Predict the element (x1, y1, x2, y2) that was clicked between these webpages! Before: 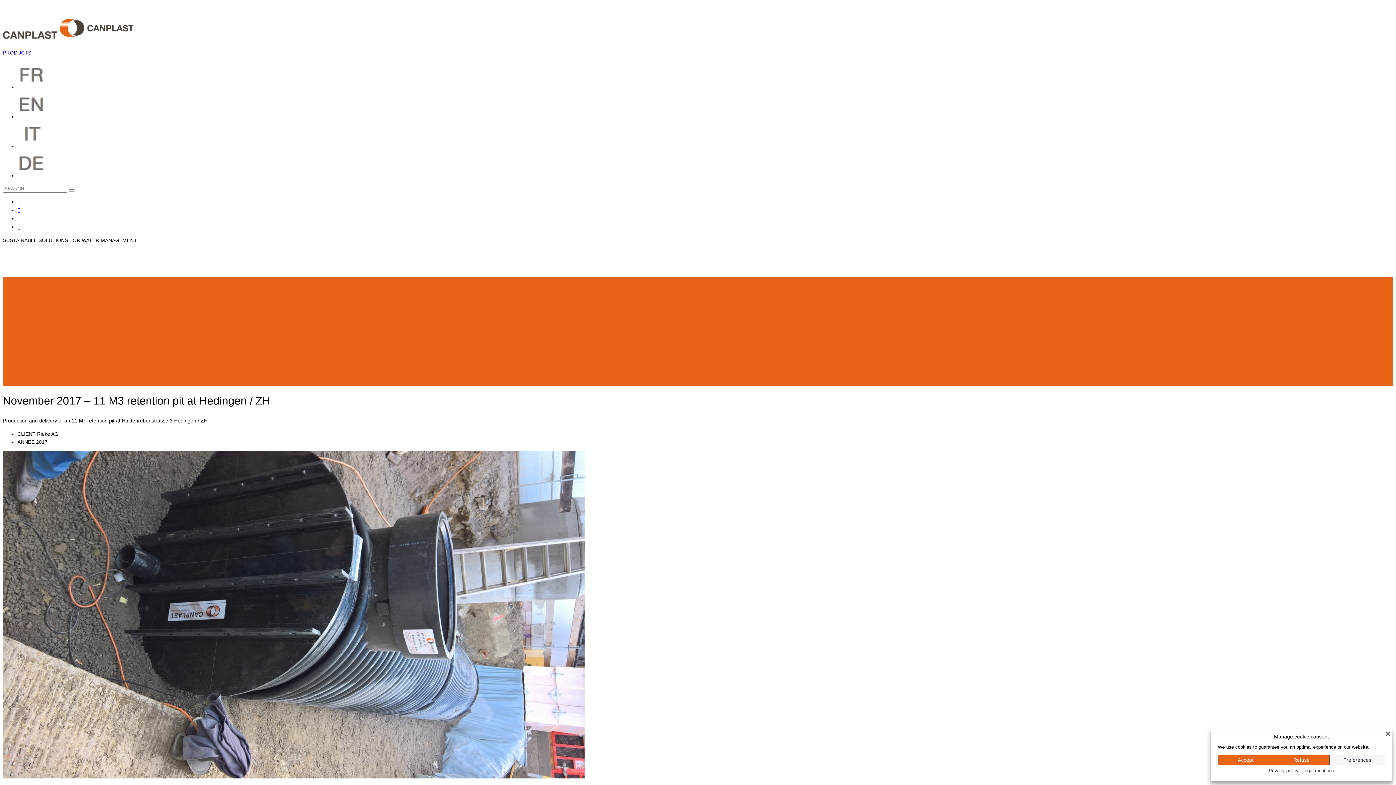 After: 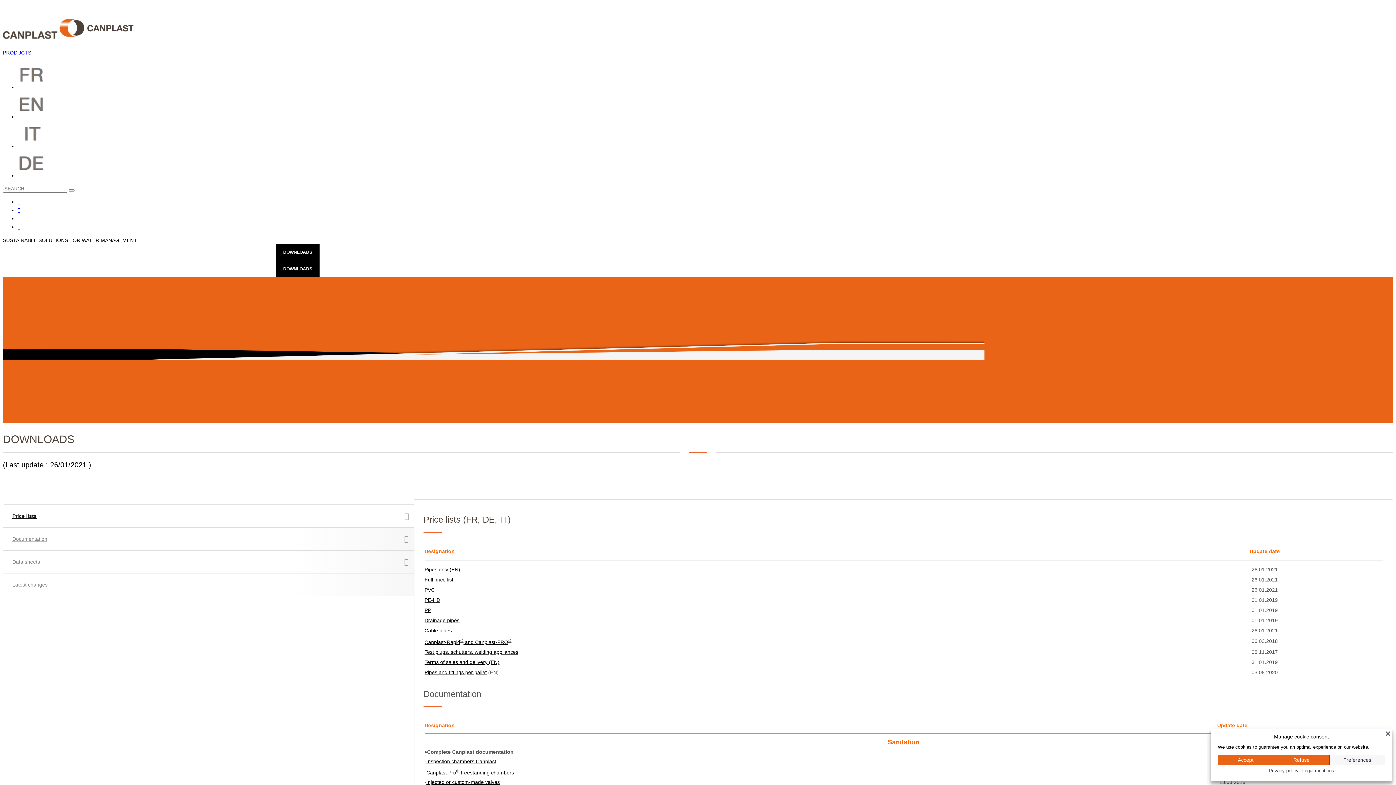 Action: bbox: (276, 244, 319, 260) label: DOWNLOADS